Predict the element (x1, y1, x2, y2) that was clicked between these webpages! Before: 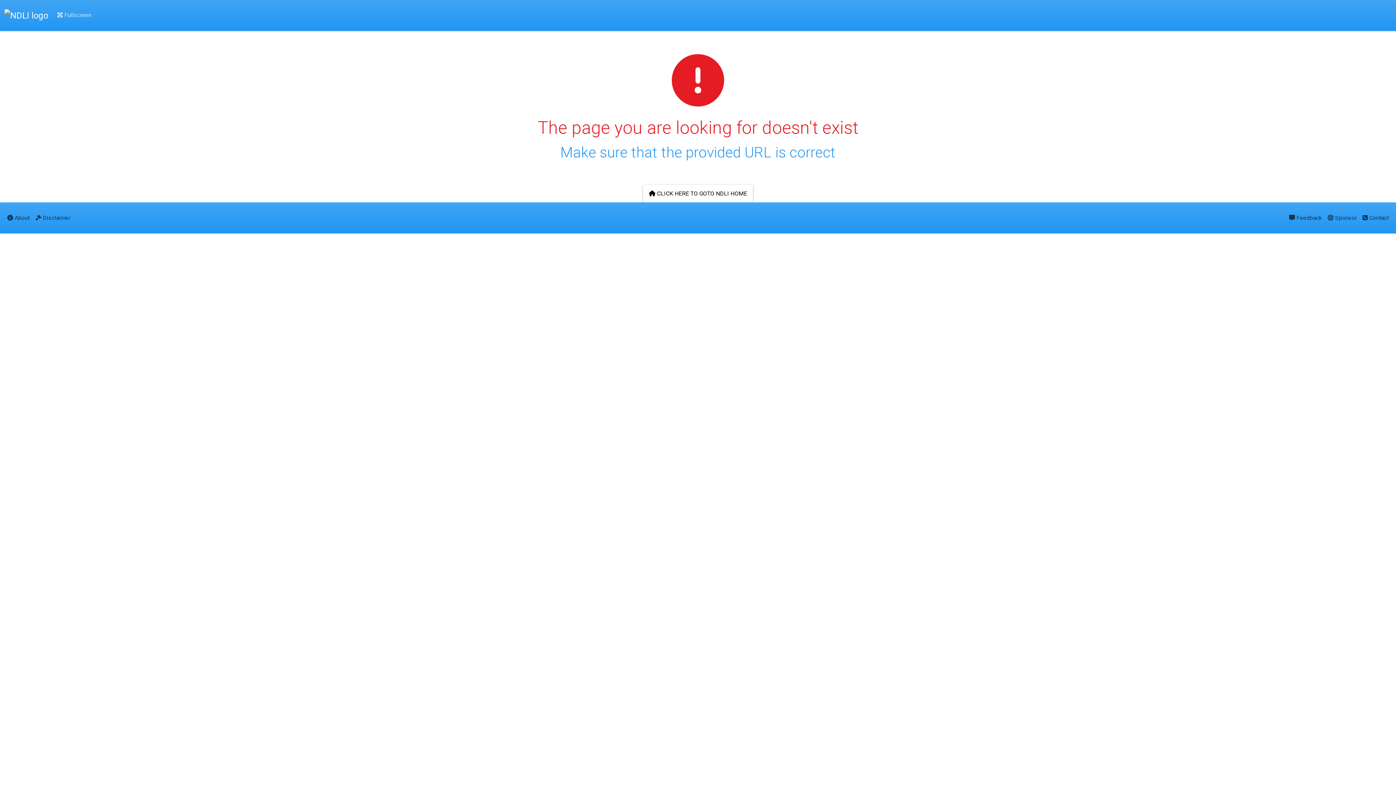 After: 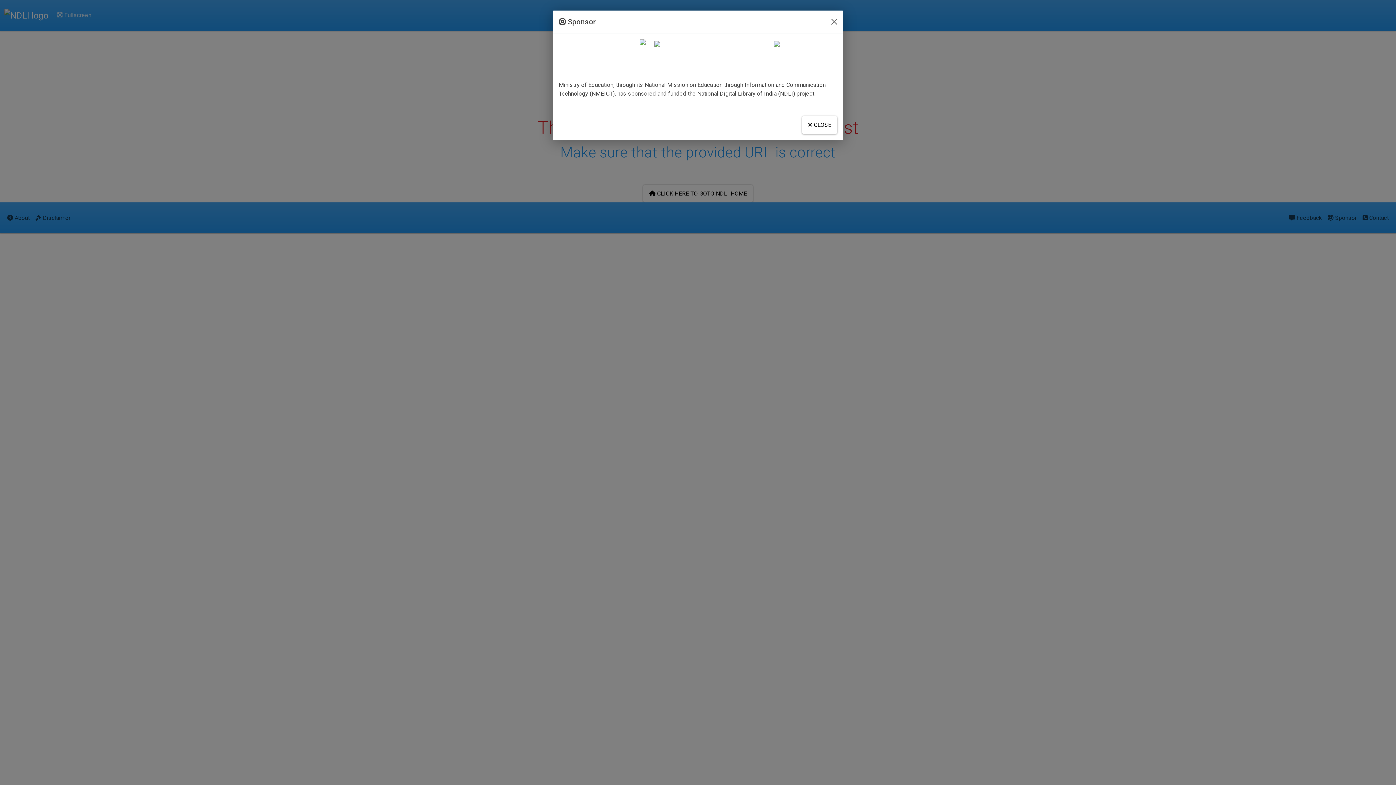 Action: bbox: (1325, 208, 1360, 227) label:  Sponsor